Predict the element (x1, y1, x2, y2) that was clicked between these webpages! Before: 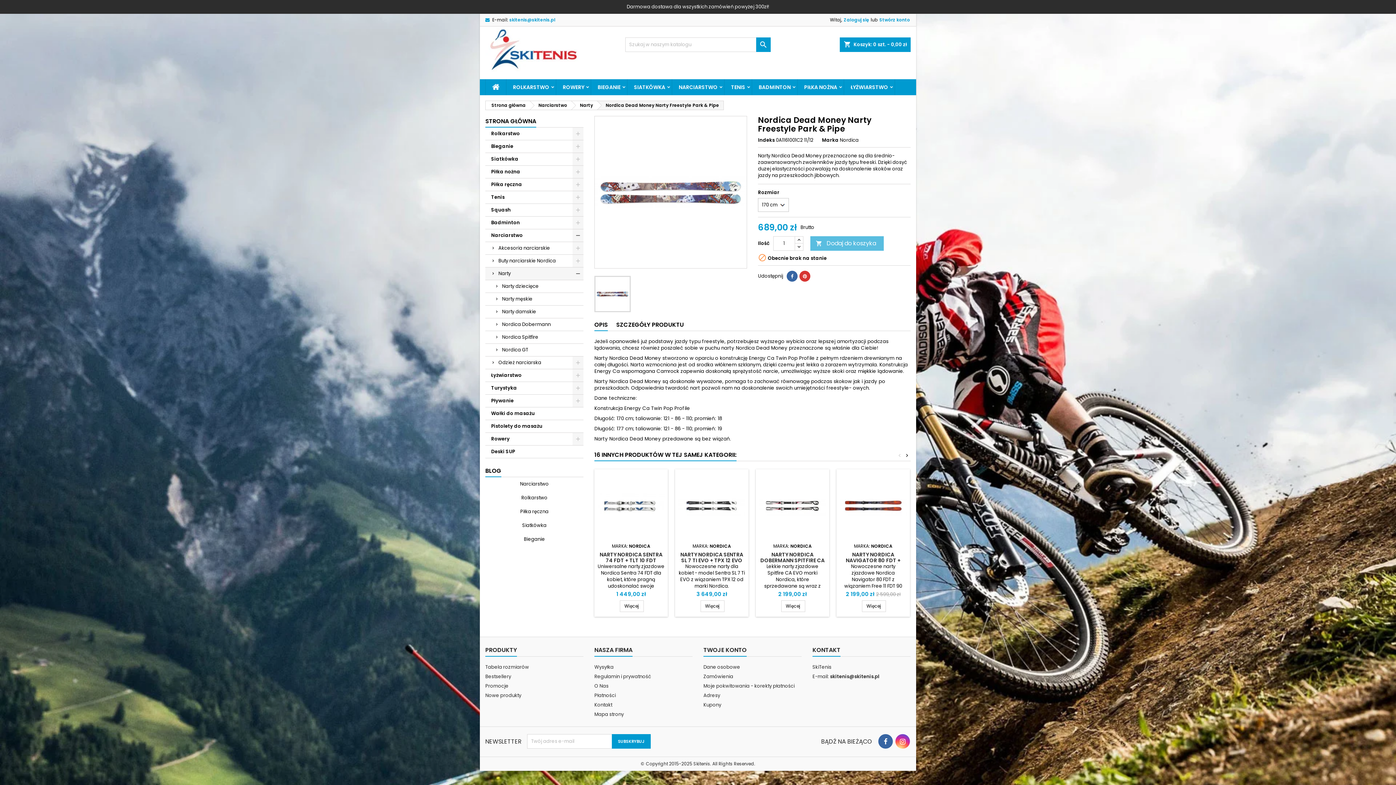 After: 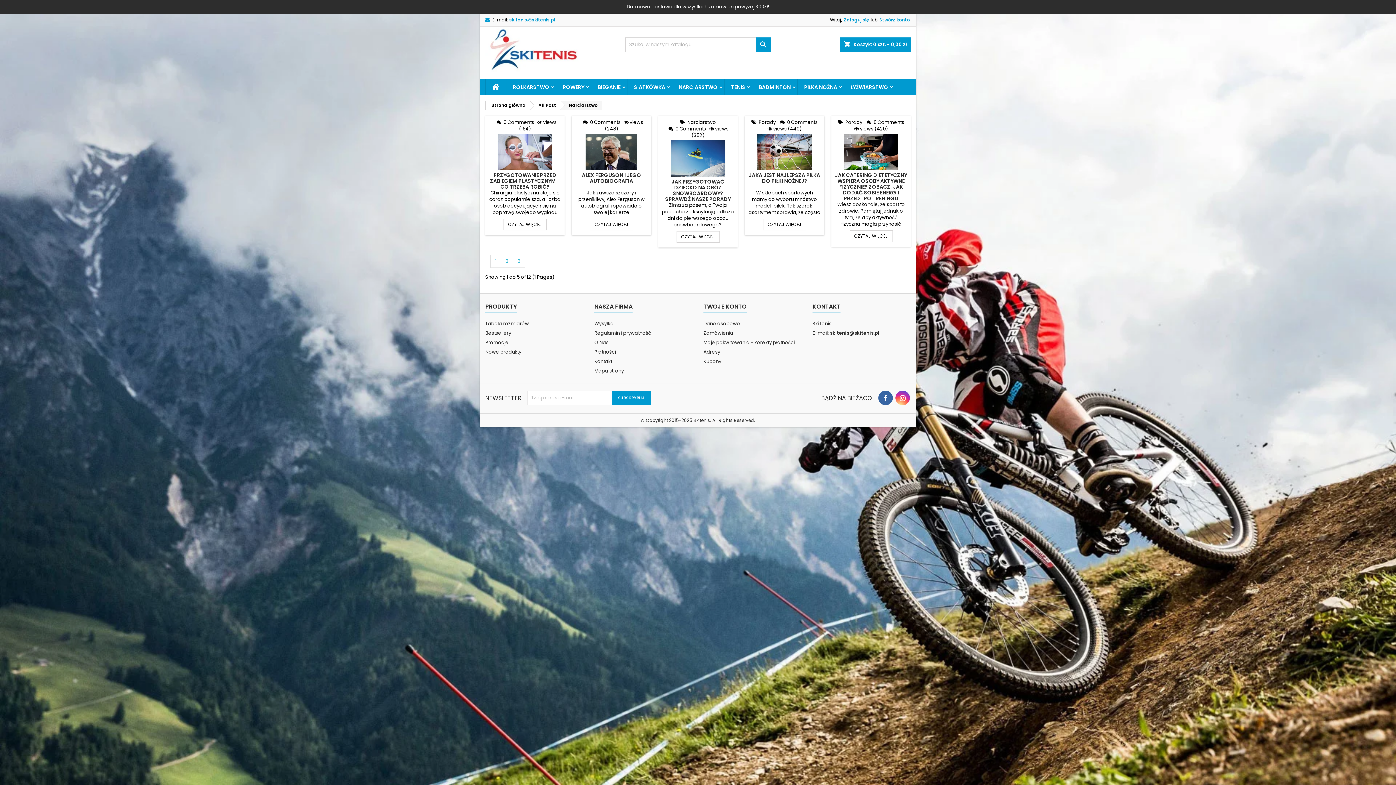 Action: bbox: (520, 480, 548, 487) label: Narciarstwo